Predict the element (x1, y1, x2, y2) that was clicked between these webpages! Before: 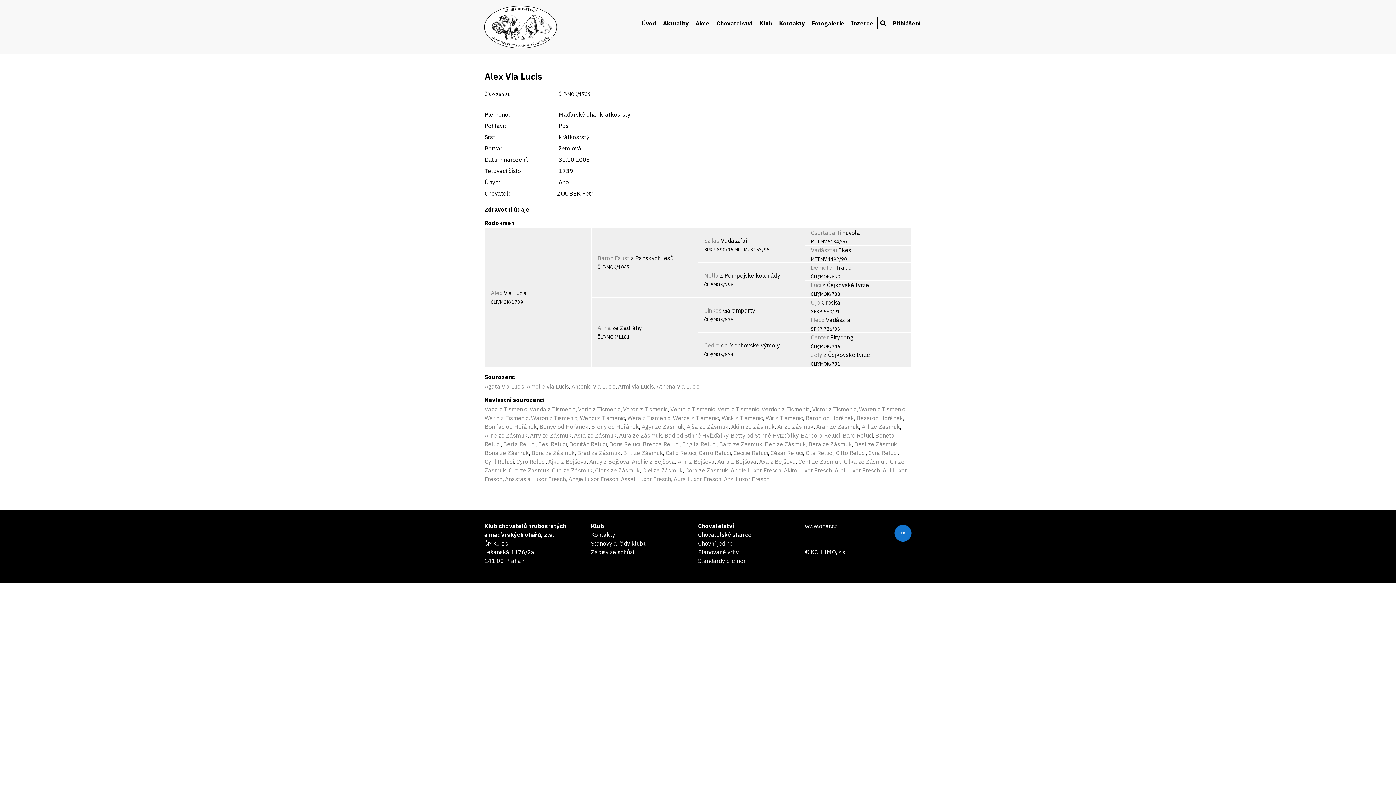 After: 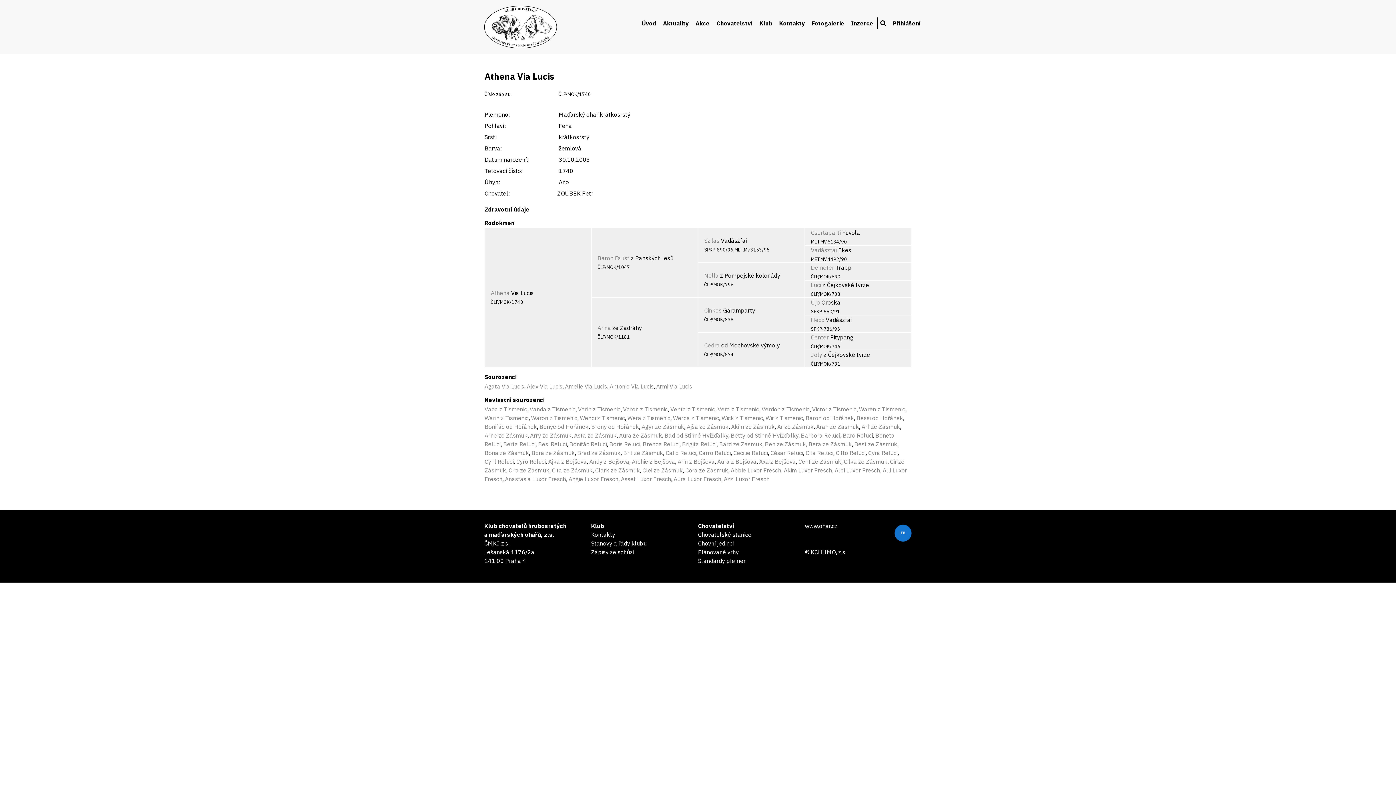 Action: bbox: (656, 382, 699, 390) label: Athena Via Lucis